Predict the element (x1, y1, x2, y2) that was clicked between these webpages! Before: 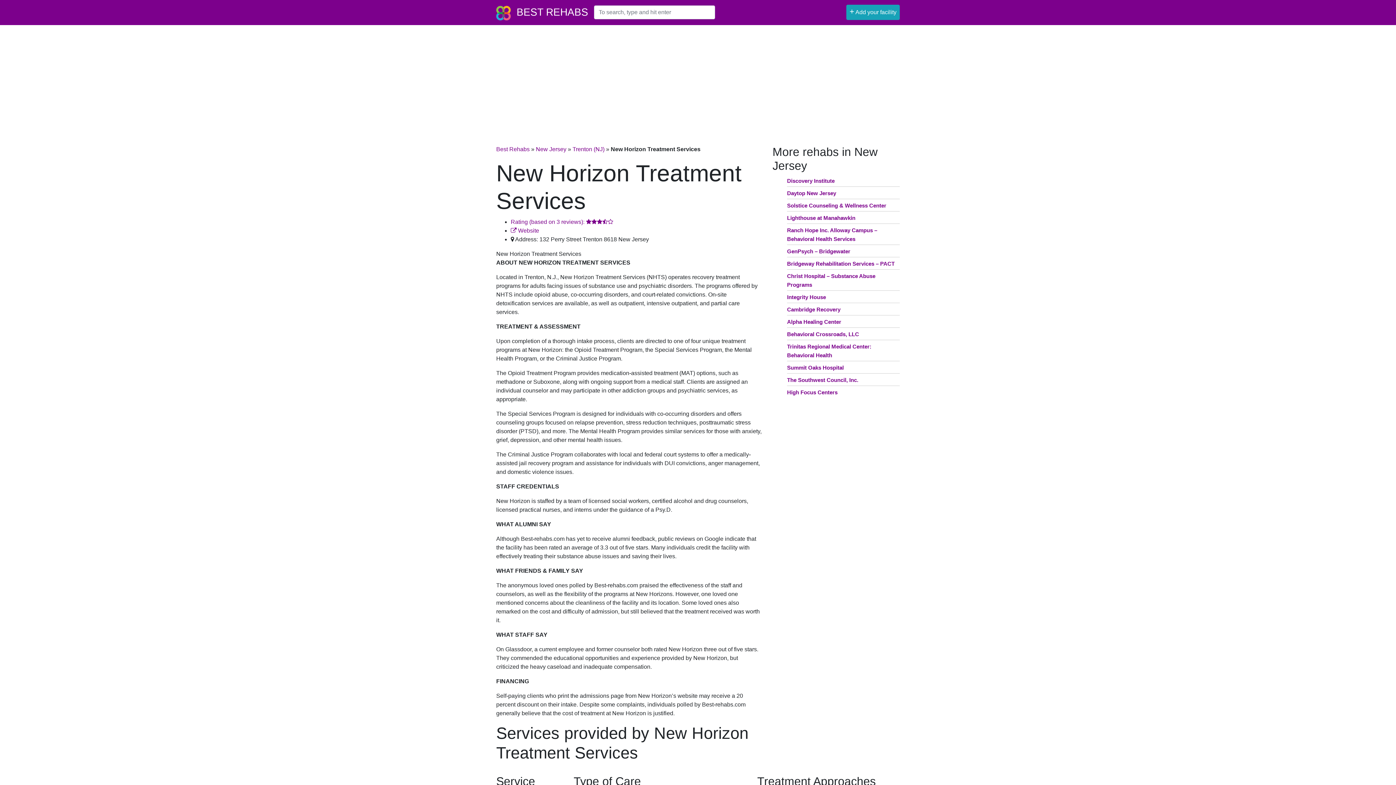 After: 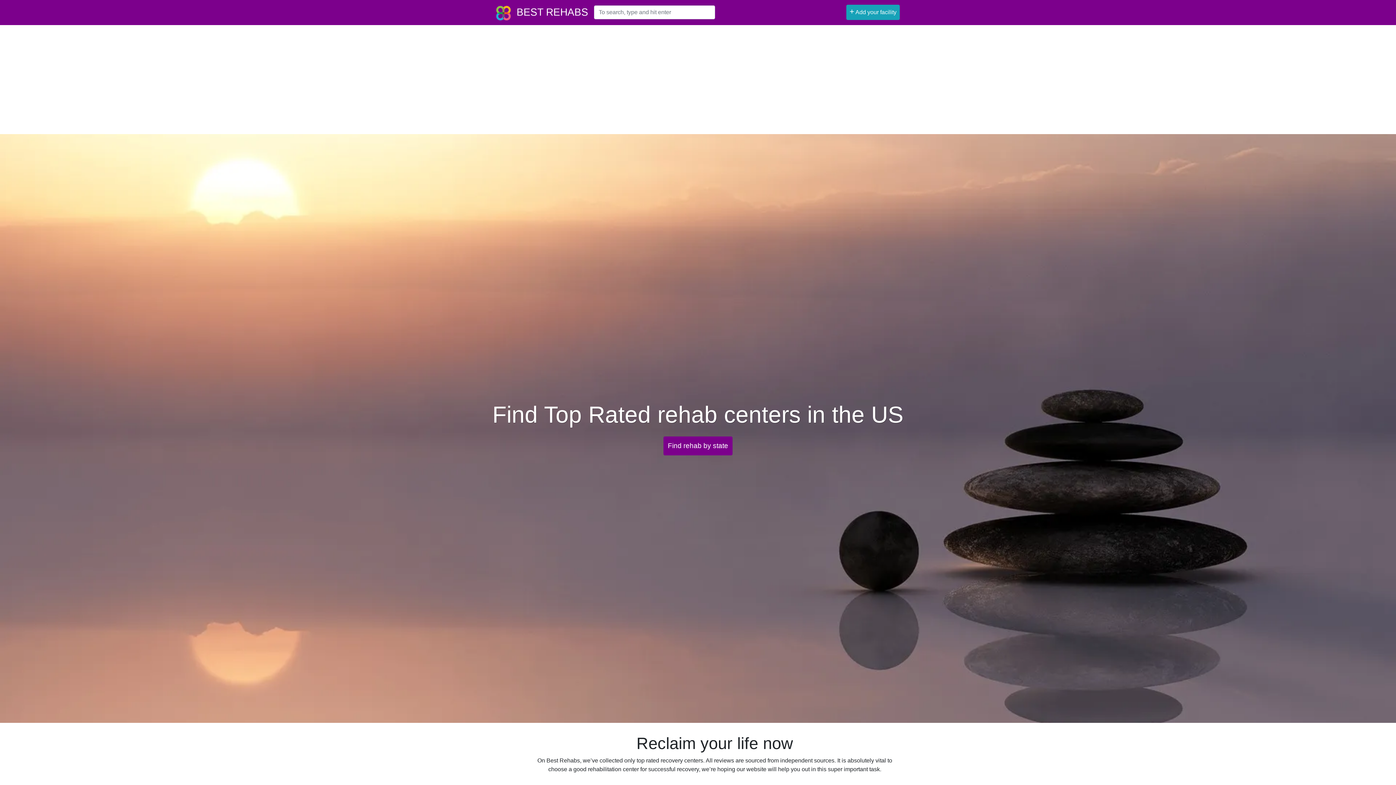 Action: bbox: (496, 146, 529, 152) label: Best Rehabs